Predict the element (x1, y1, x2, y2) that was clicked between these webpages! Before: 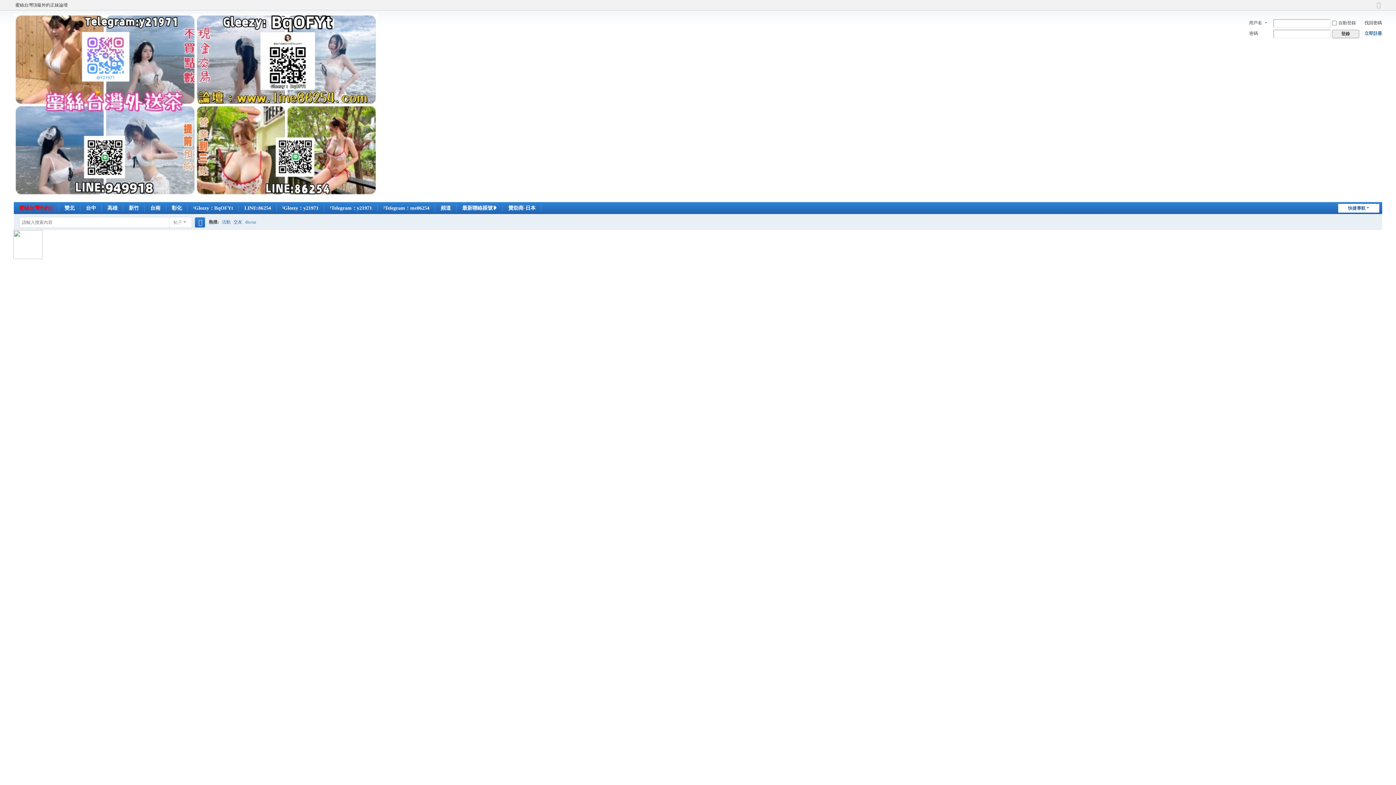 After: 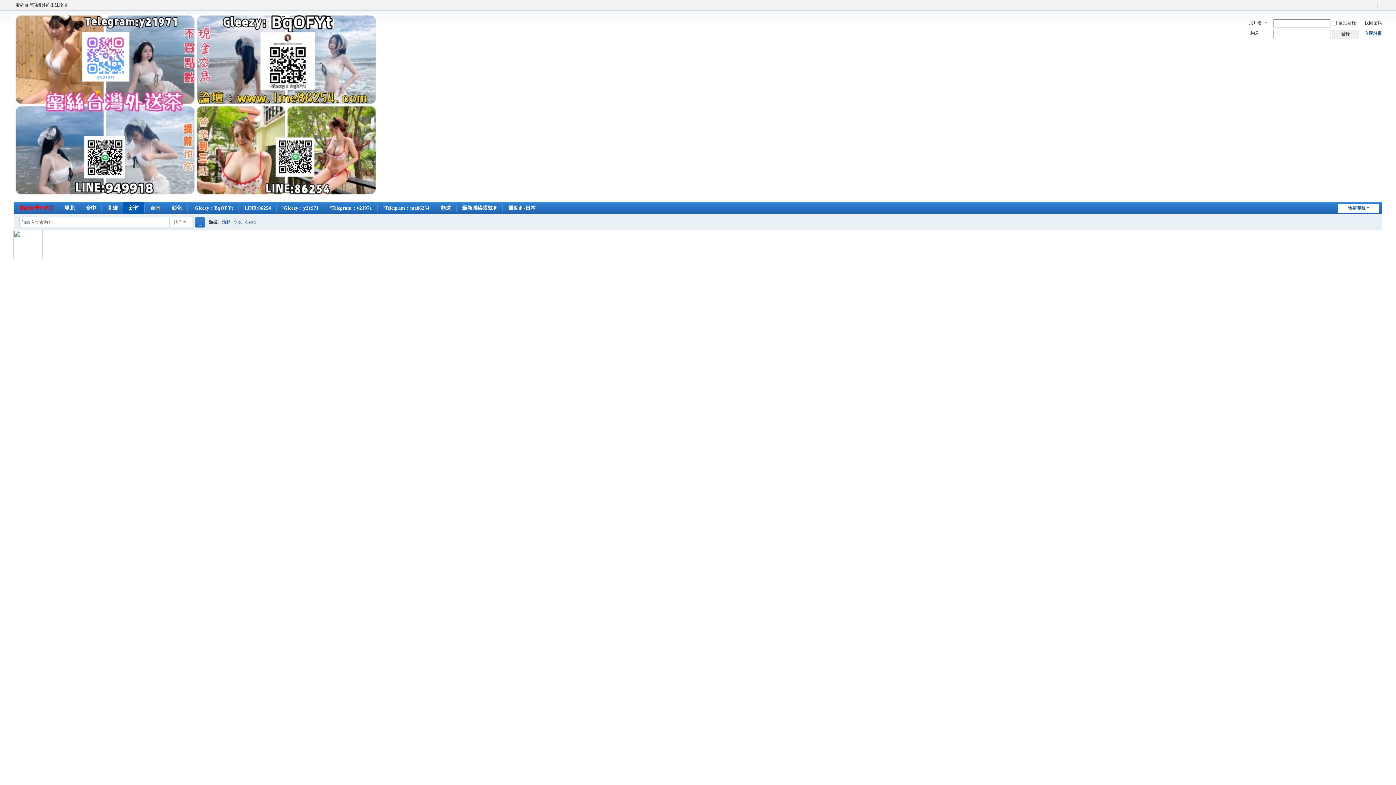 Action: label: 新竹 bbox: (123, 202, 144, 214)